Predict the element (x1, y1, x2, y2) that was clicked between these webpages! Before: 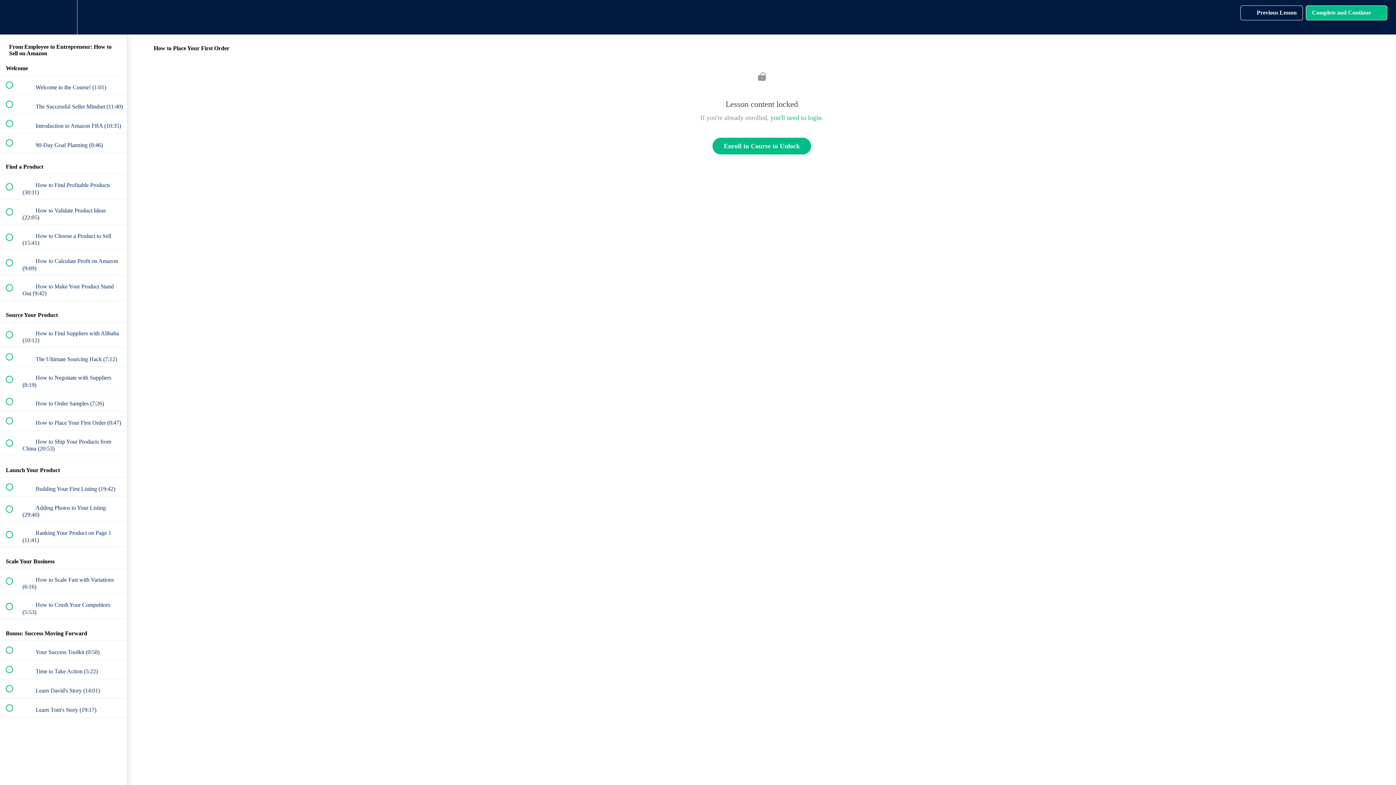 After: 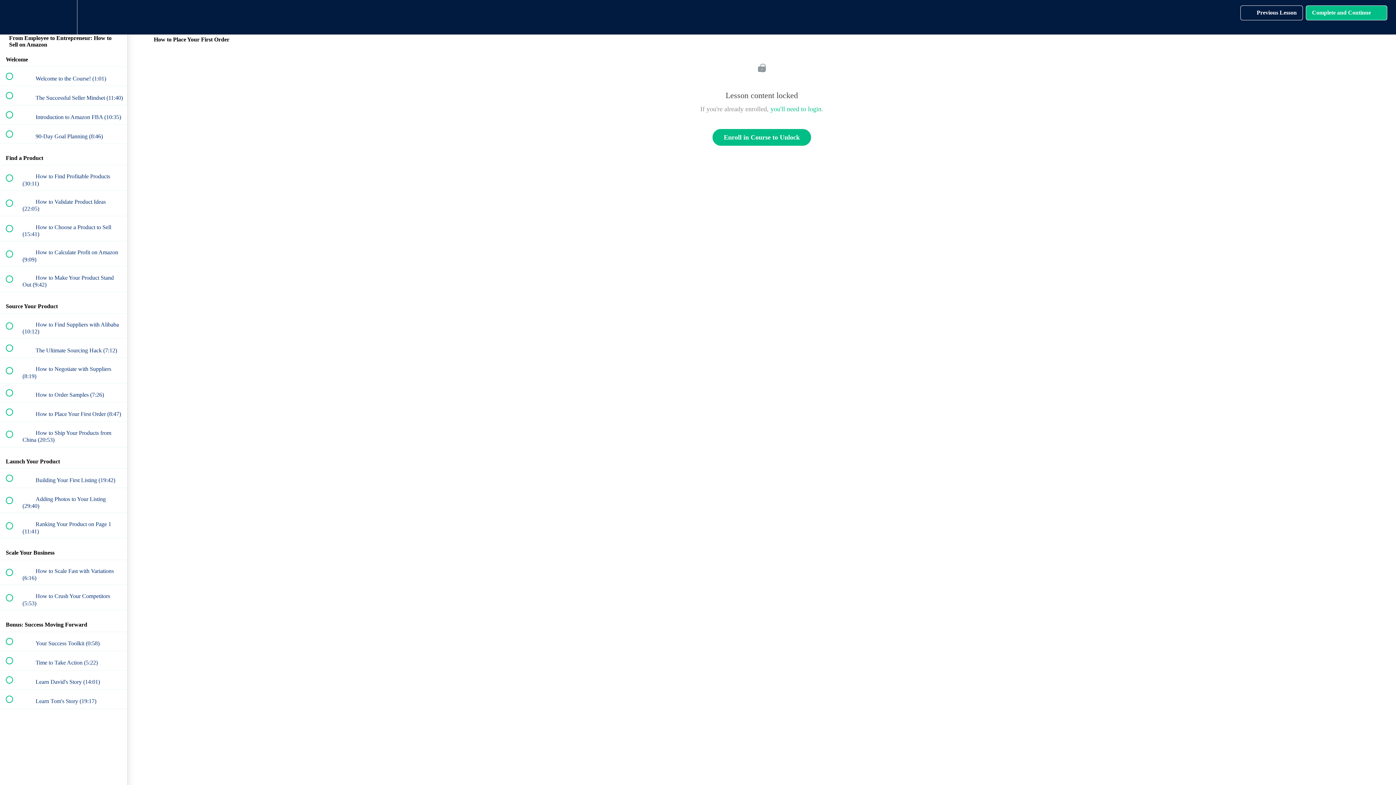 Action: label: Course Sidebar bbox: (100, 0, 127, 34)